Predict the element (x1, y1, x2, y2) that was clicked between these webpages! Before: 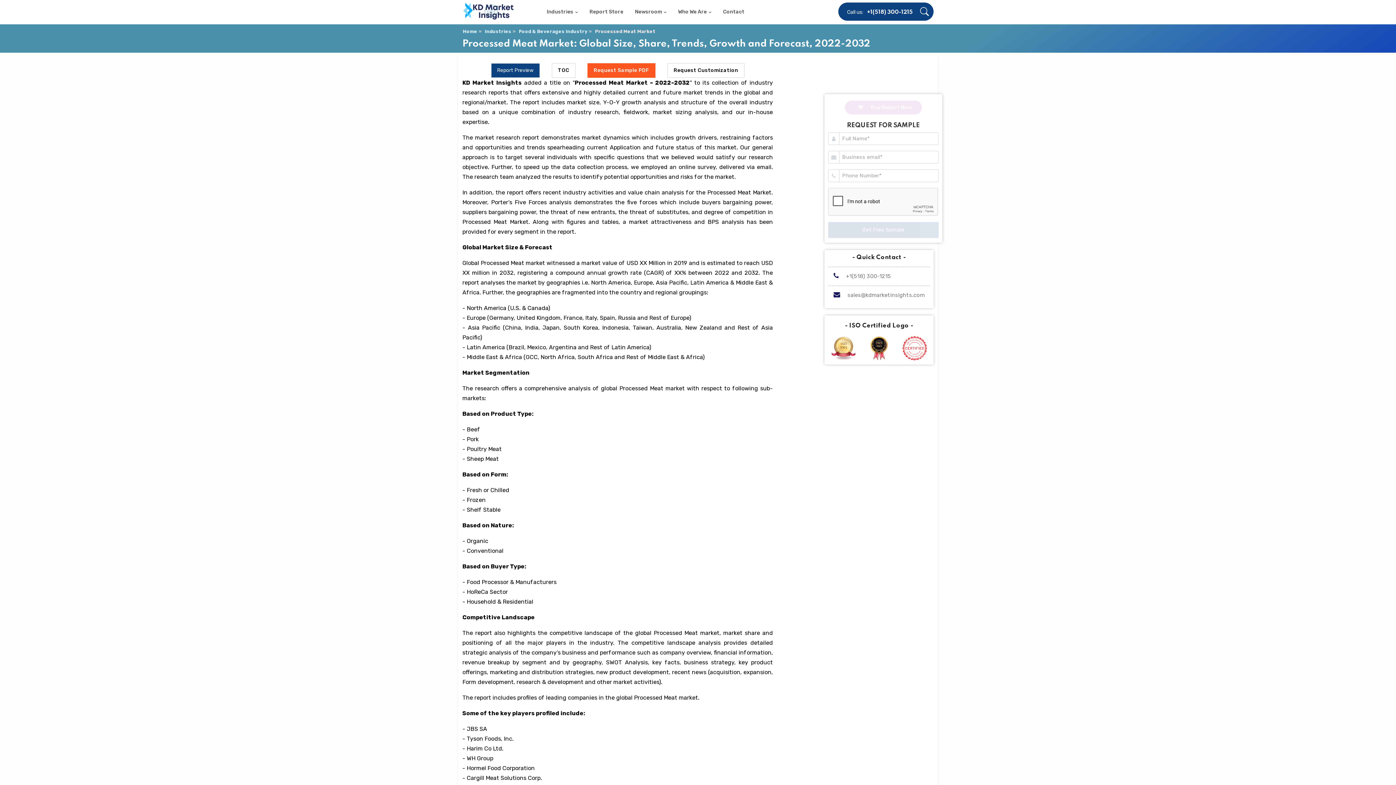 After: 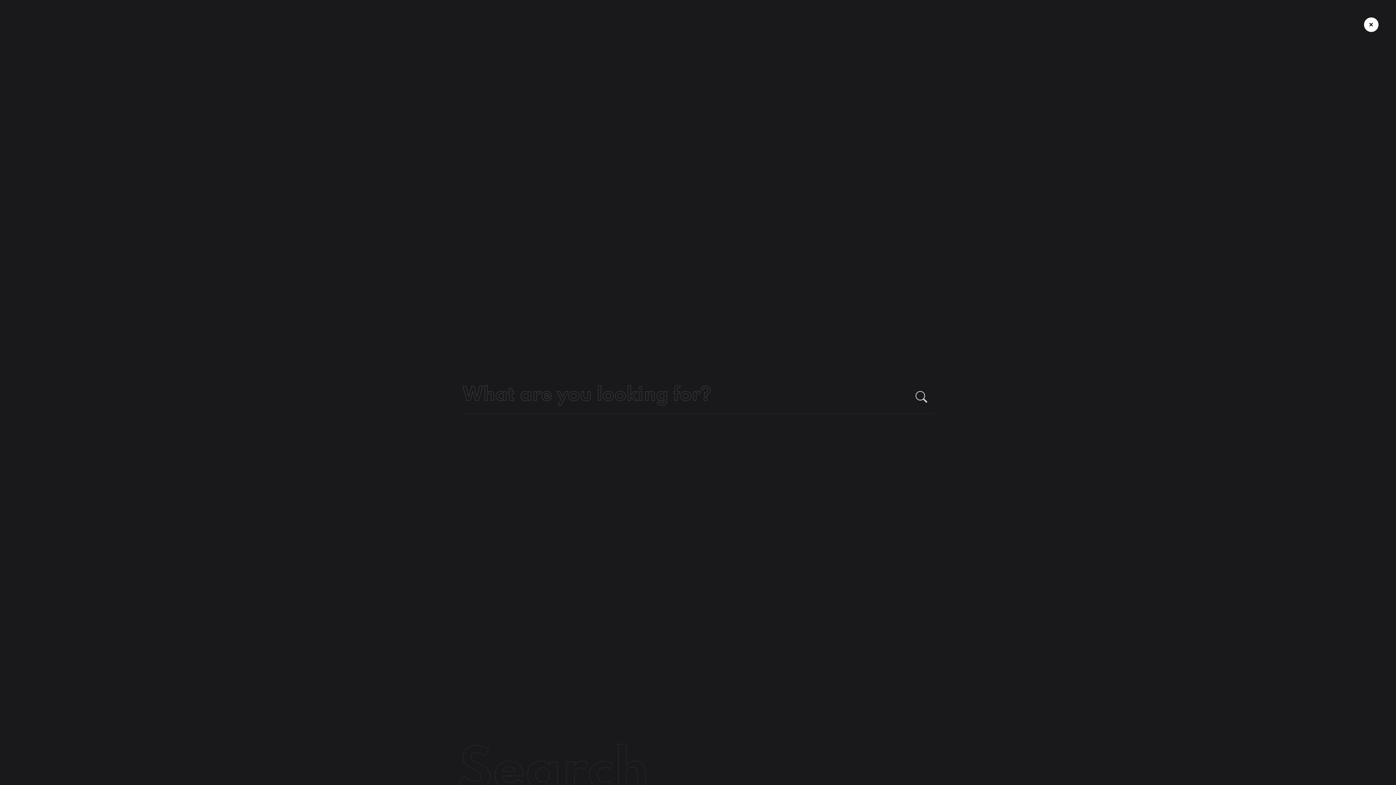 Action: bbox: (916, 5, 933, 17)